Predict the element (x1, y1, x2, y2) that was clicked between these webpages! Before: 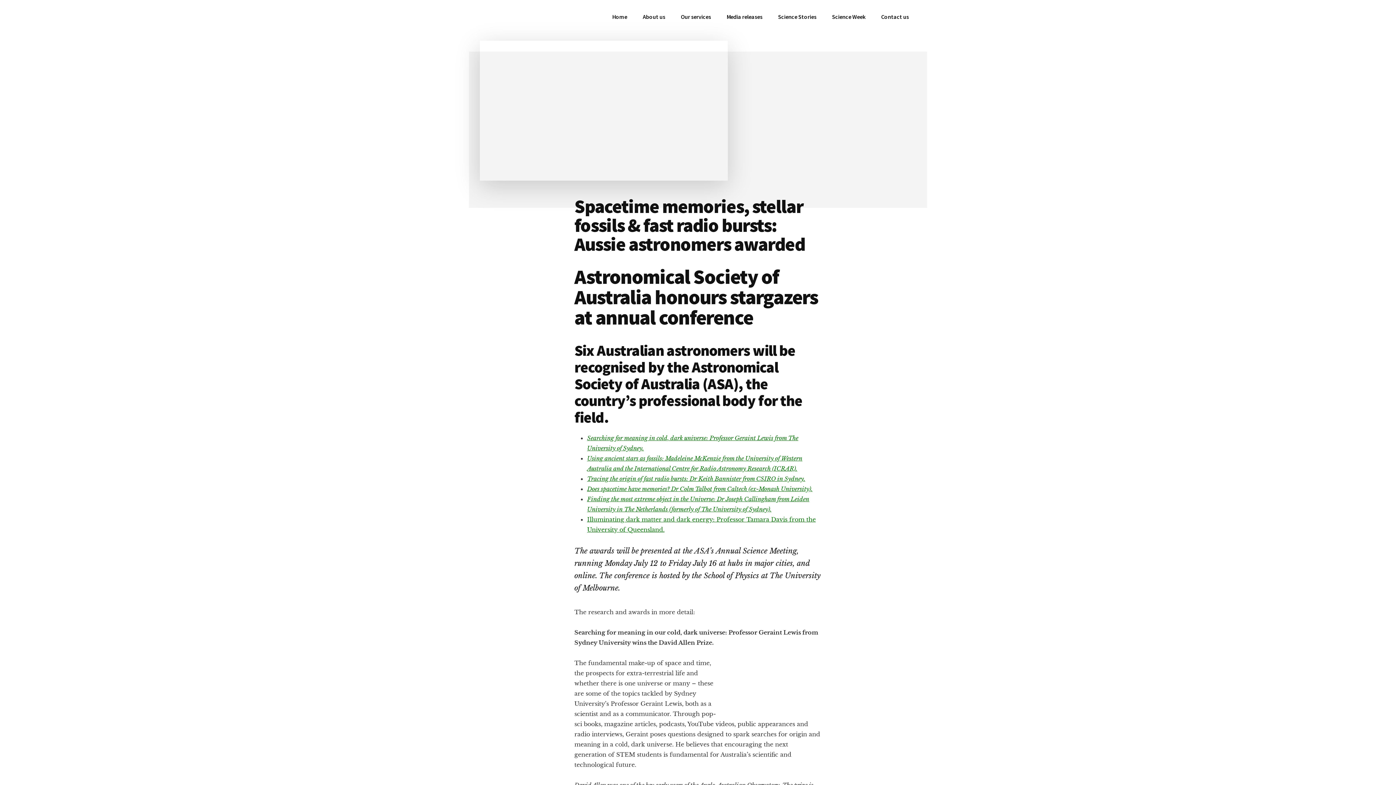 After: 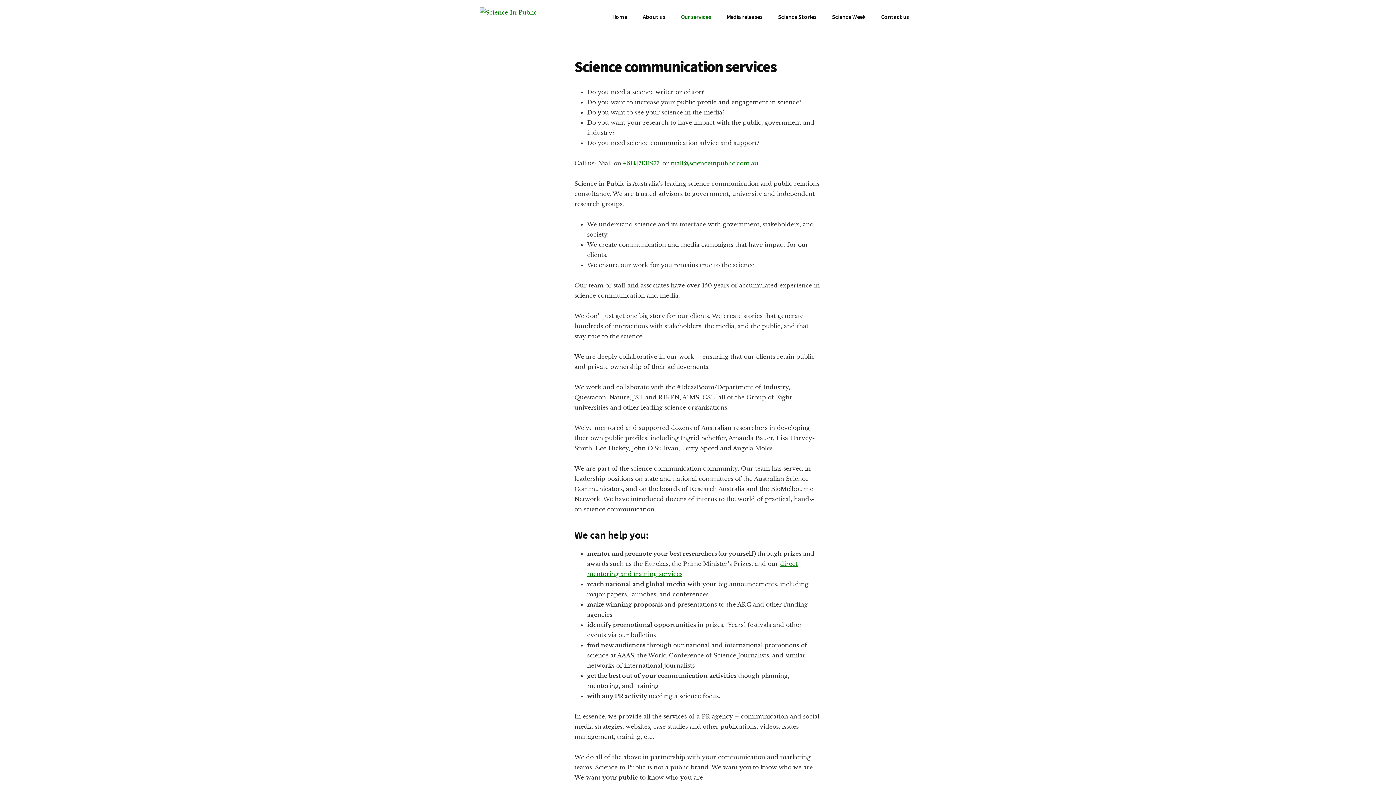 Action: bbox: (673, 7, 718, 26) label: Our services